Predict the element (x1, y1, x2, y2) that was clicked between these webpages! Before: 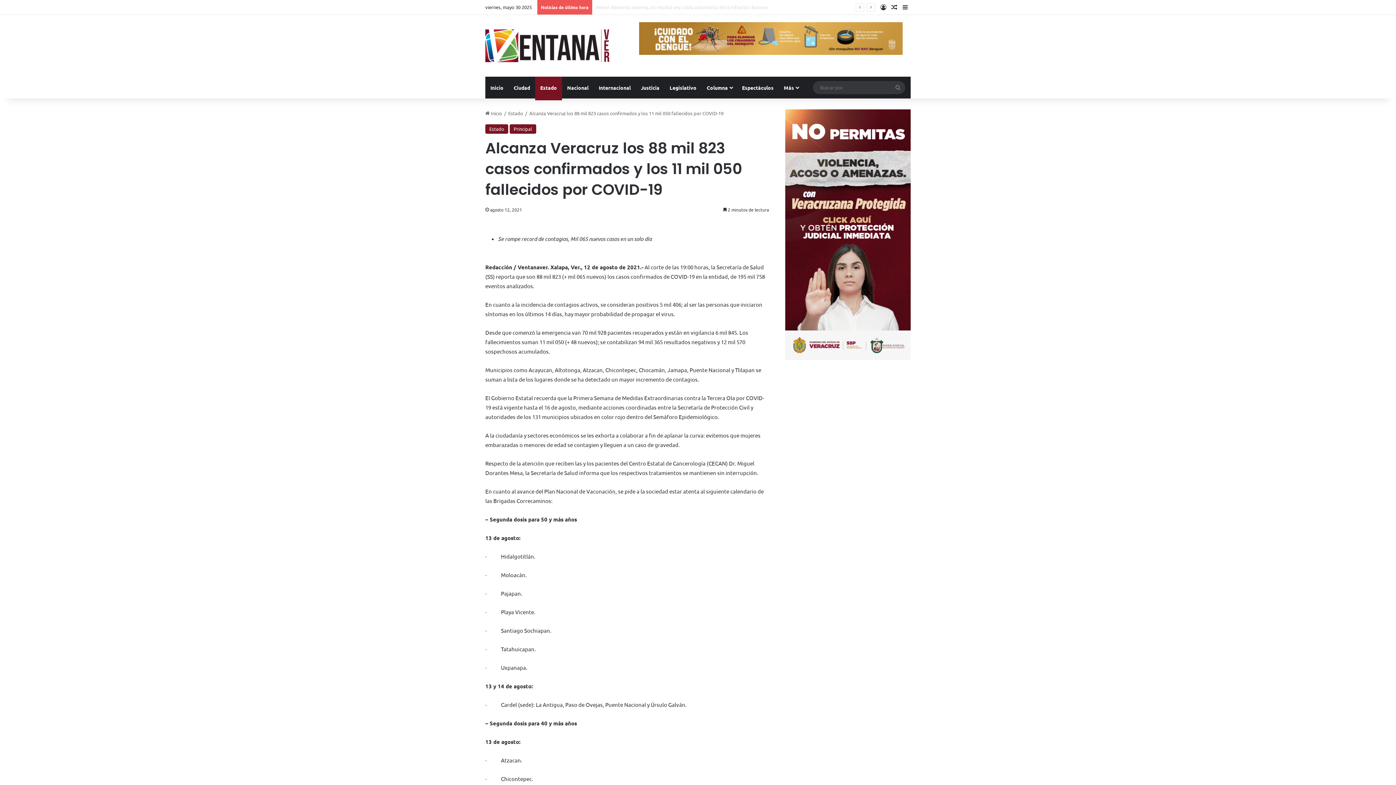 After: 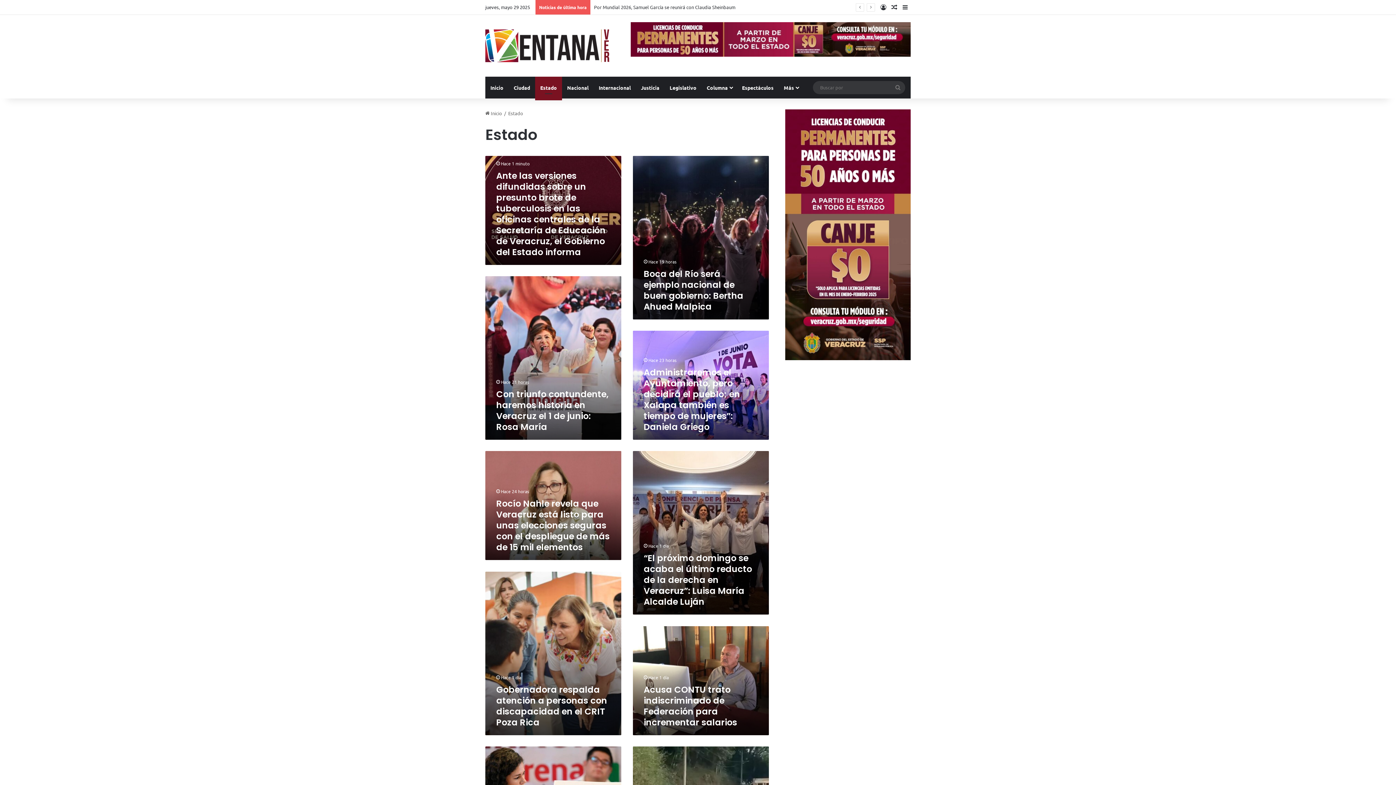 Action: label: Estado bbox: (508, 110, 523, 116)